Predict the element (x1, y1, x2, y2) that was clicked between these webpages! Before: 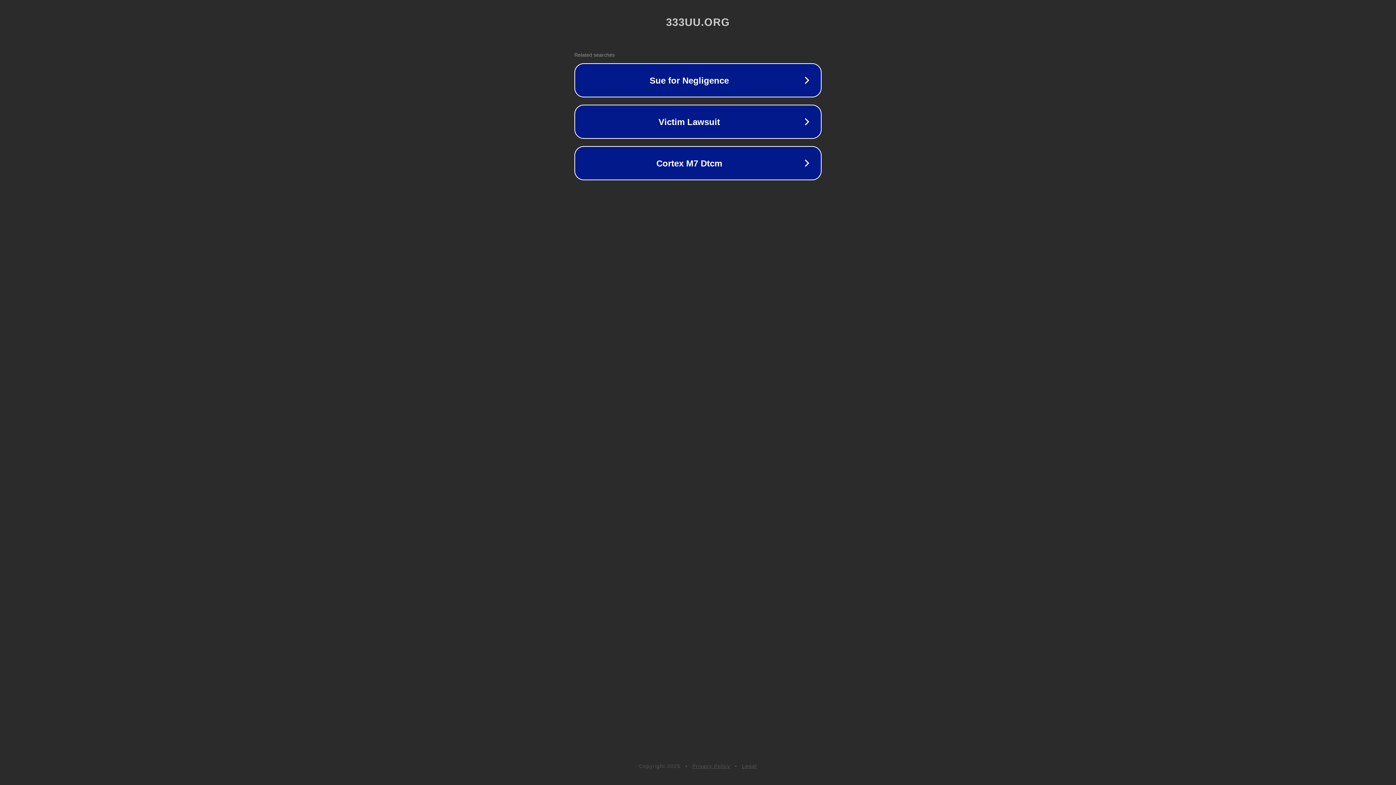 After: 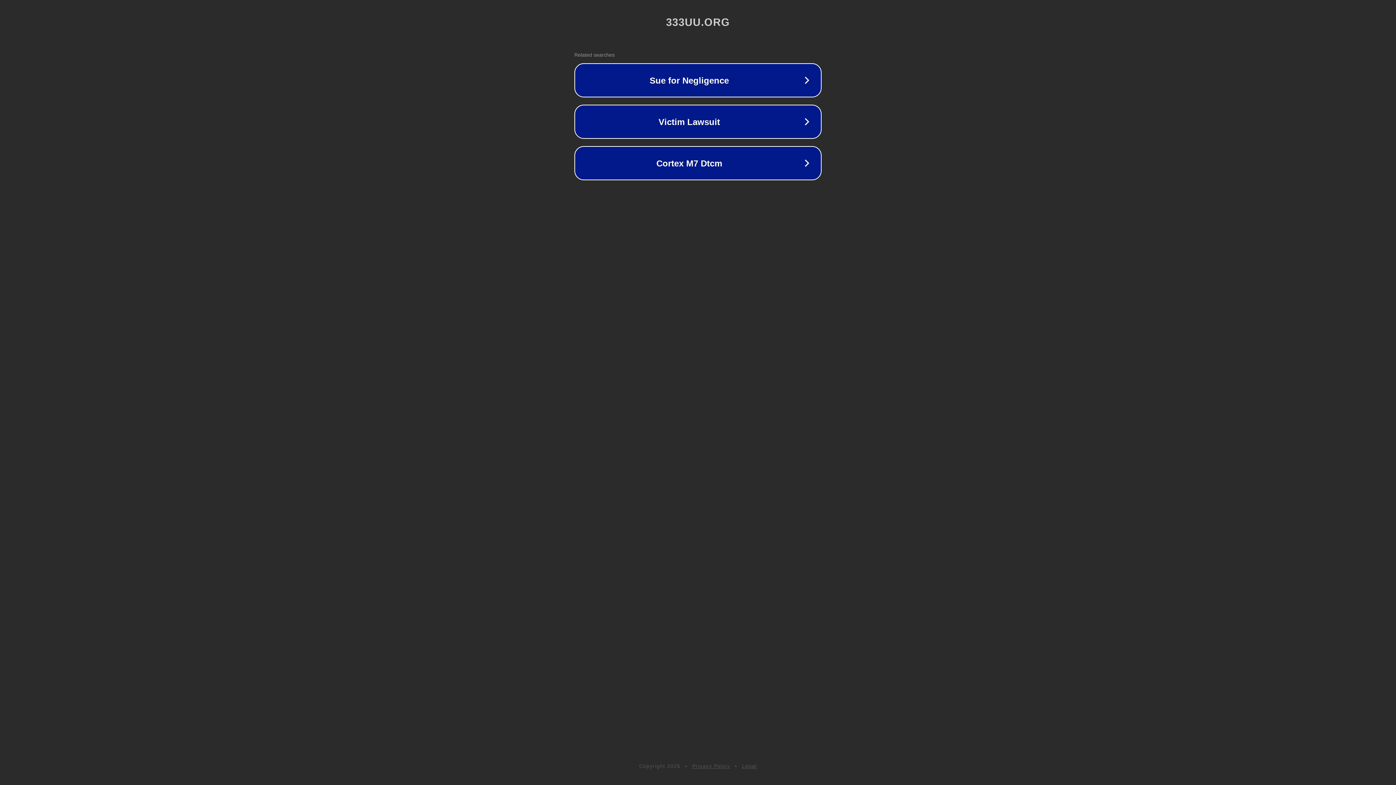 Action: label: Legal bbox: (742, 763, 757, 769)